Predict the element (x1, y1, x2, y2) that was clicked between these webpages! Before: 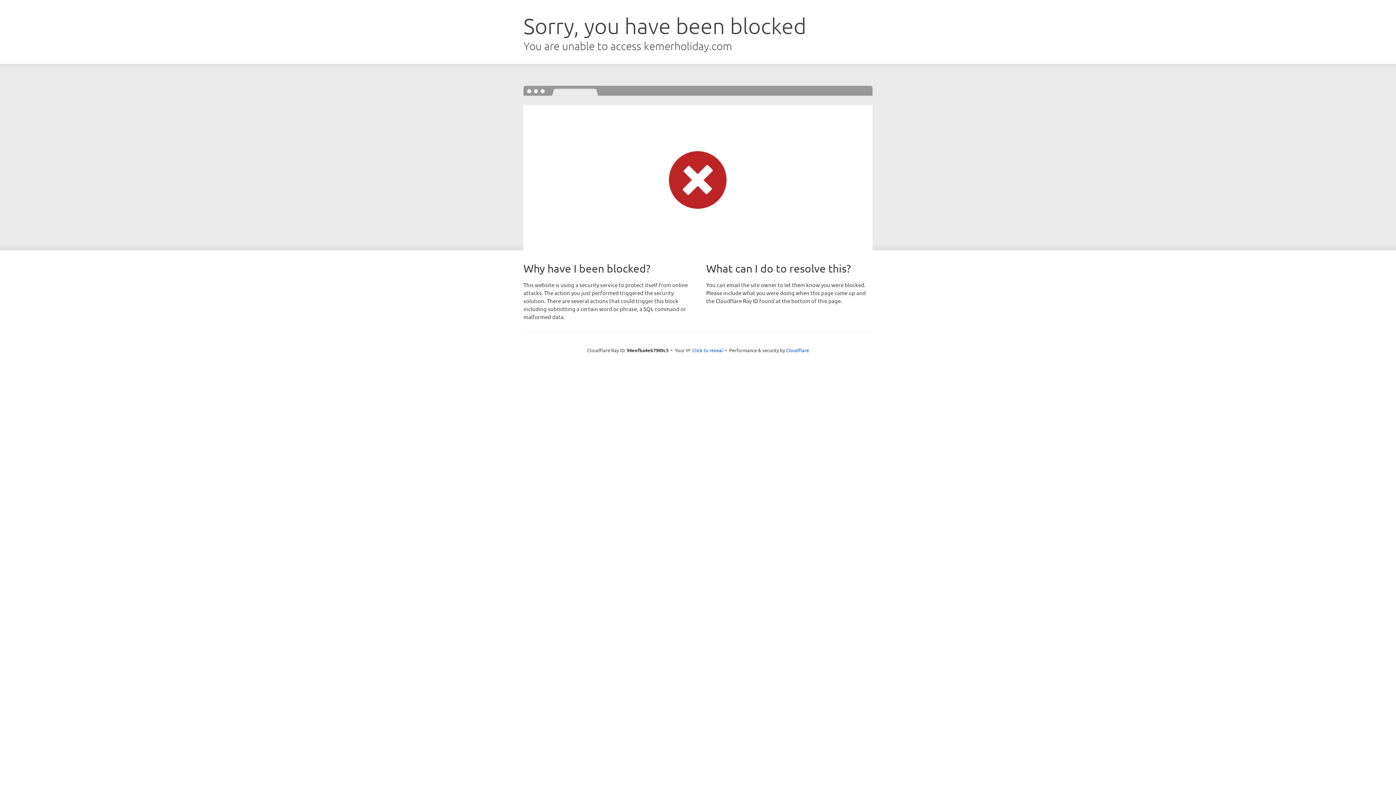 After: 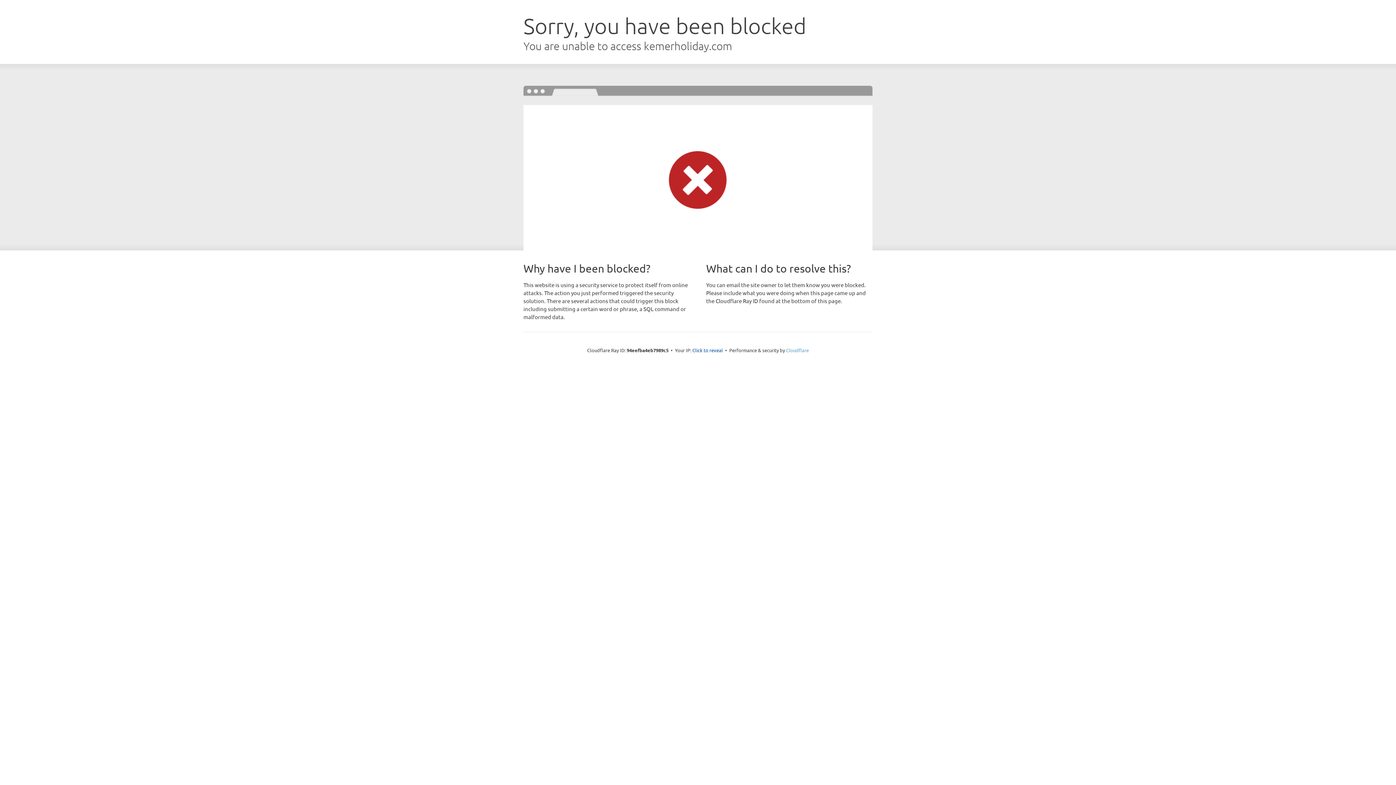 Action: bbox: (786, 347, 809, 353) label: Cloudflare